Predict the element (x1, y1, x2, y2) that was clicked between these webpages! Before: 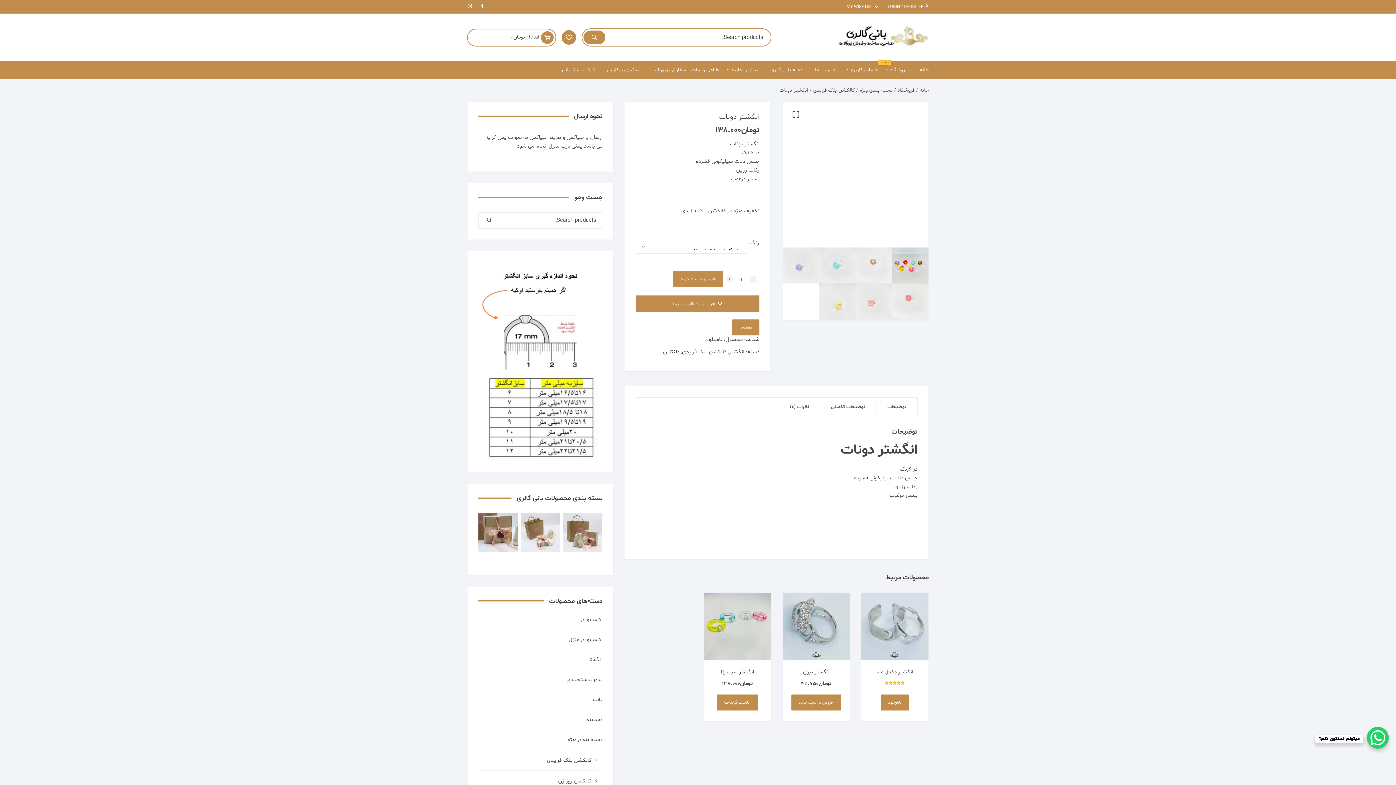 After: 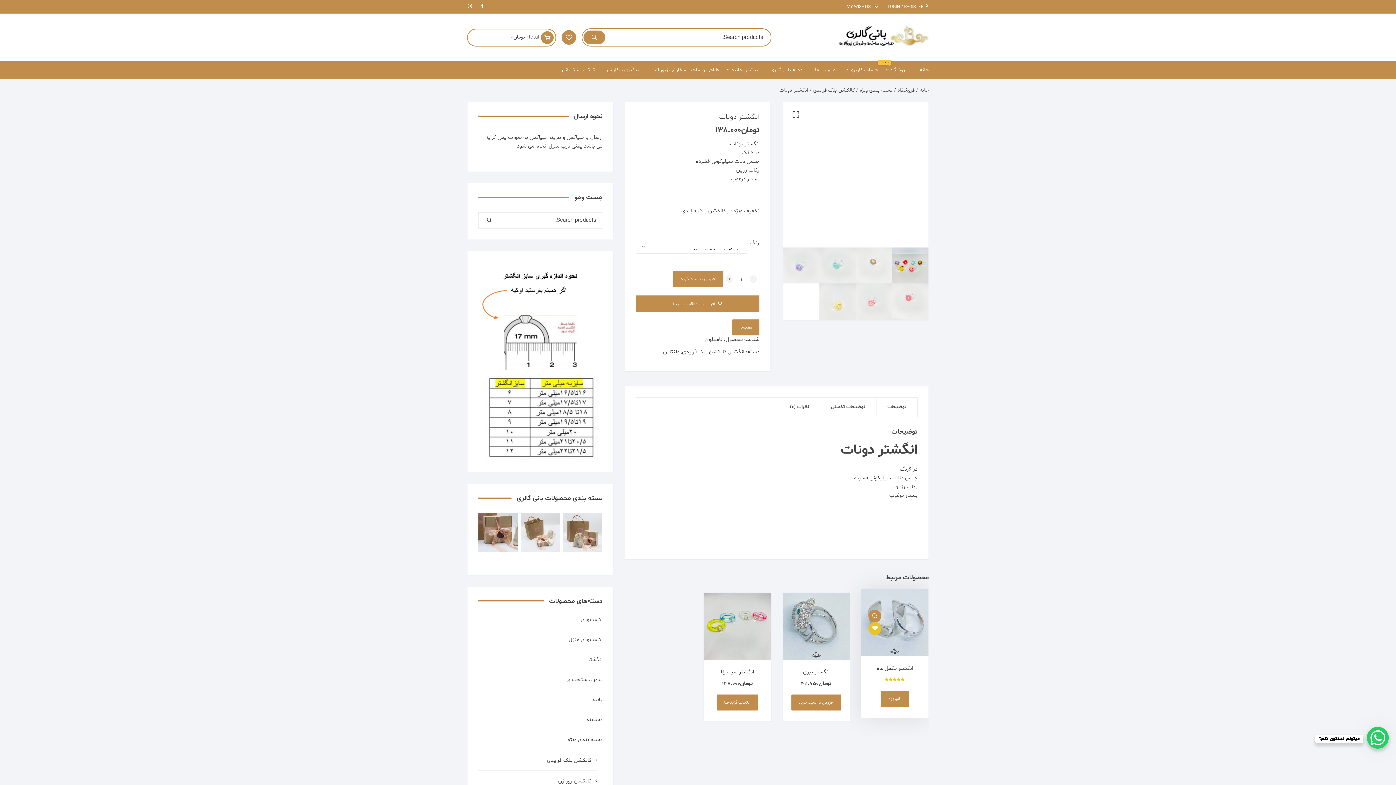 Action: bbox: (865, 626, 877, 638)